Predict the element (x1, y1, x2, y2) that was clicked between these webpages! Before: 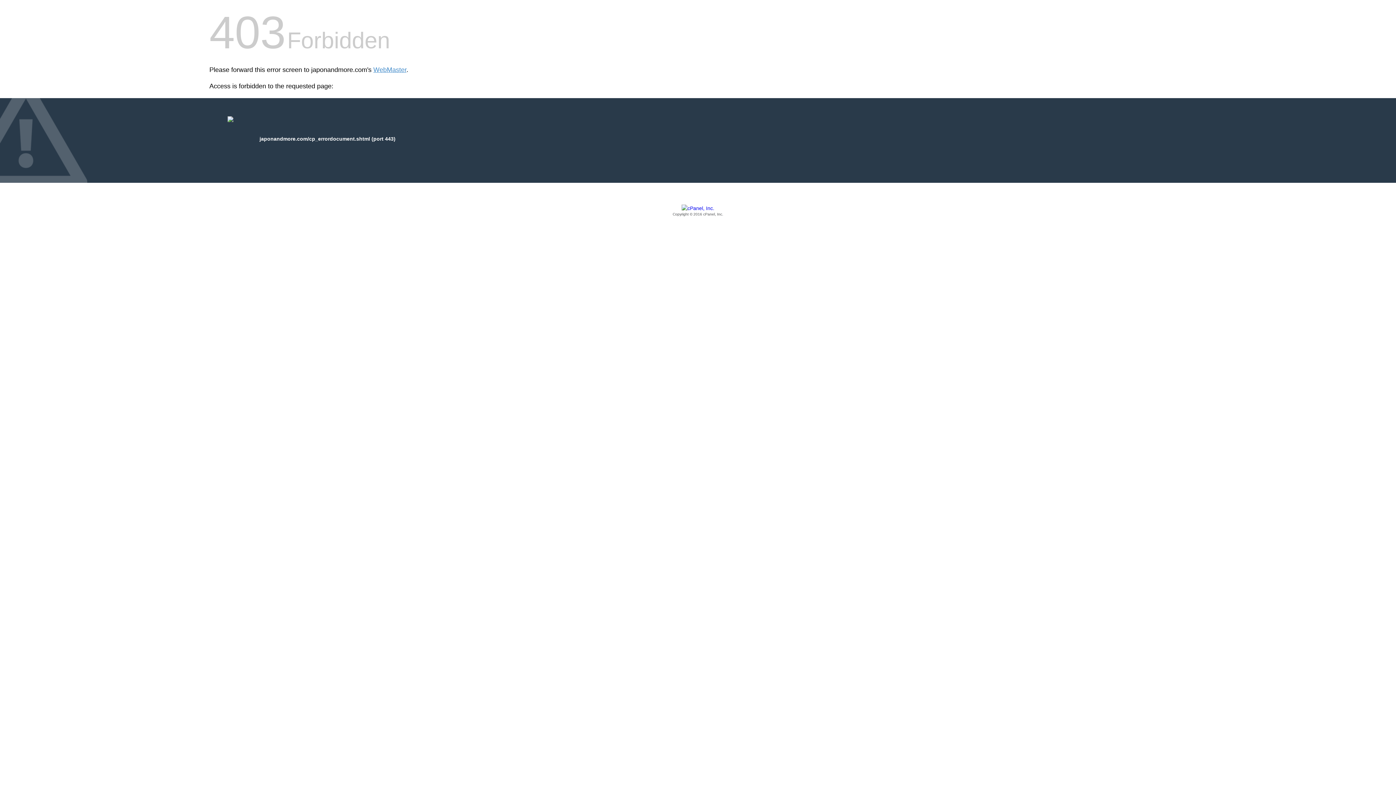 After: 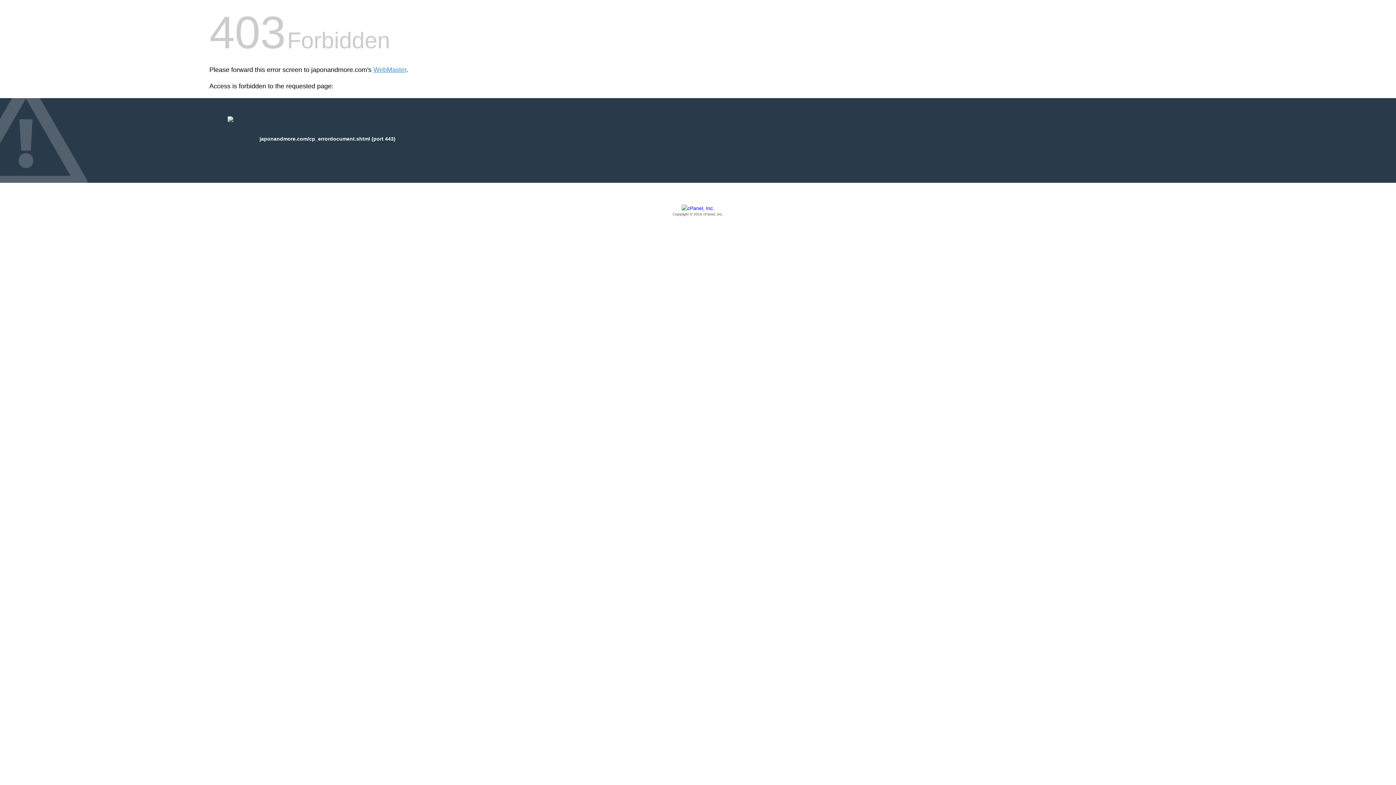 Action: label: Copyright © 2016 cPanel, Inc. bbox: (209, 205, 1186, 217)